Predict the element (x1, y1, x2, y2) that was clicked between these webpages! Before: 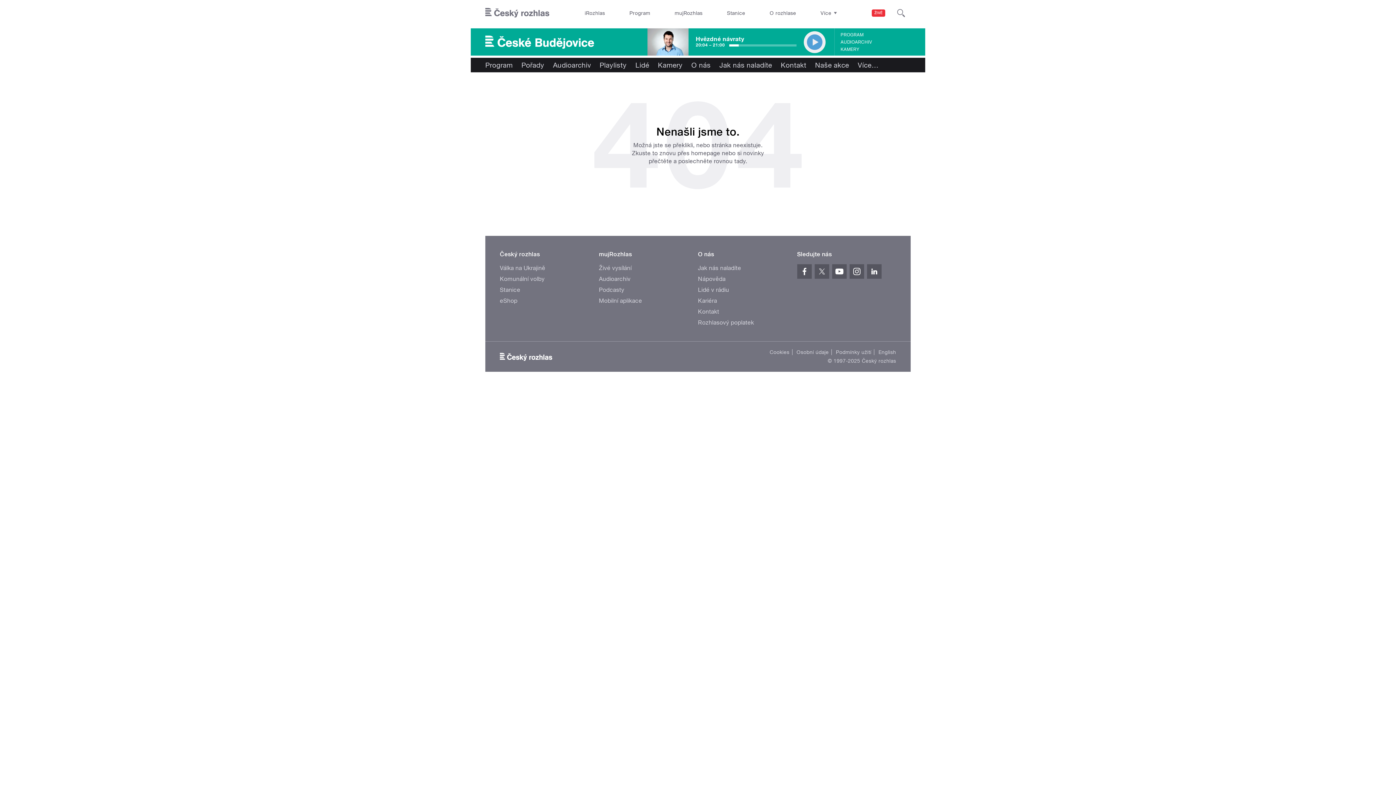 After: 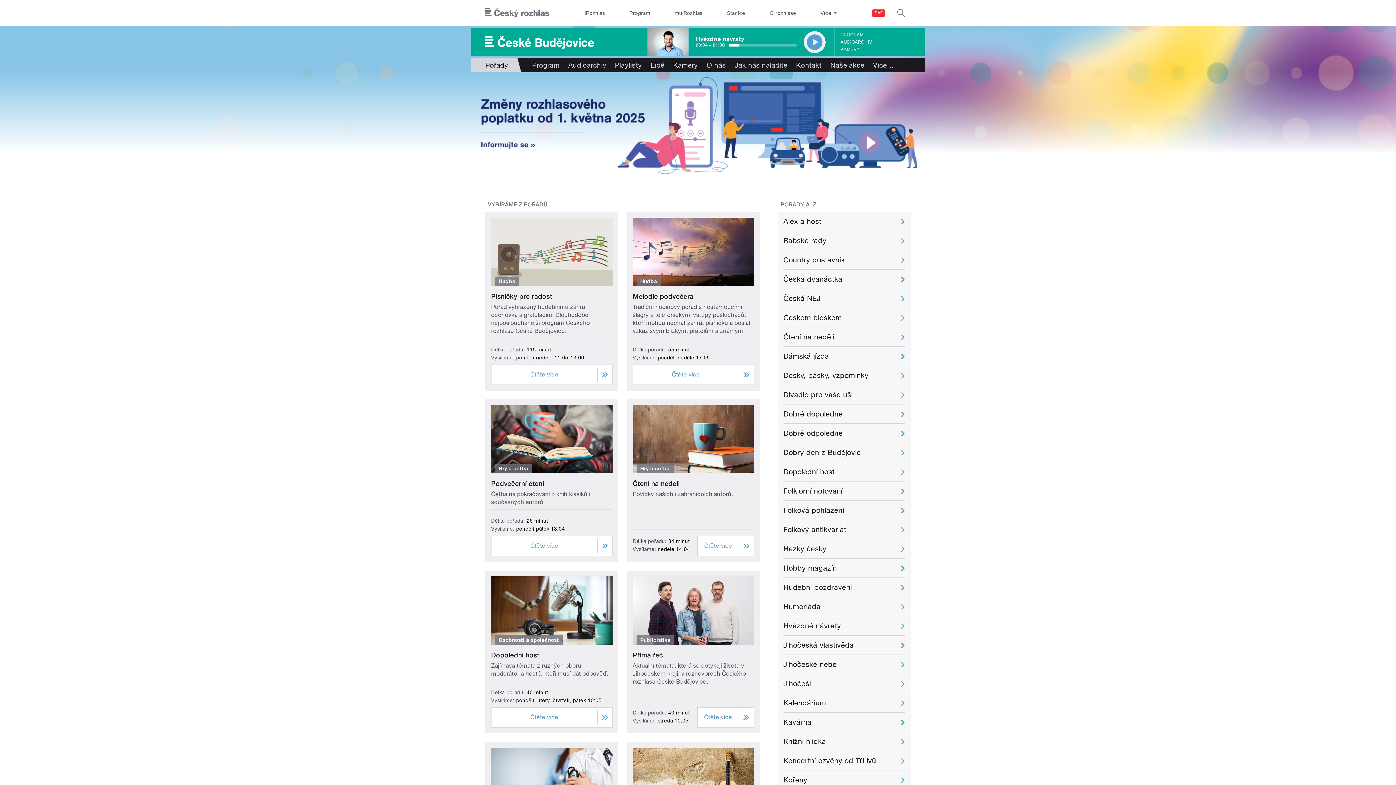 Action: label: Pořady bbox: (517, 57, 548, 72)